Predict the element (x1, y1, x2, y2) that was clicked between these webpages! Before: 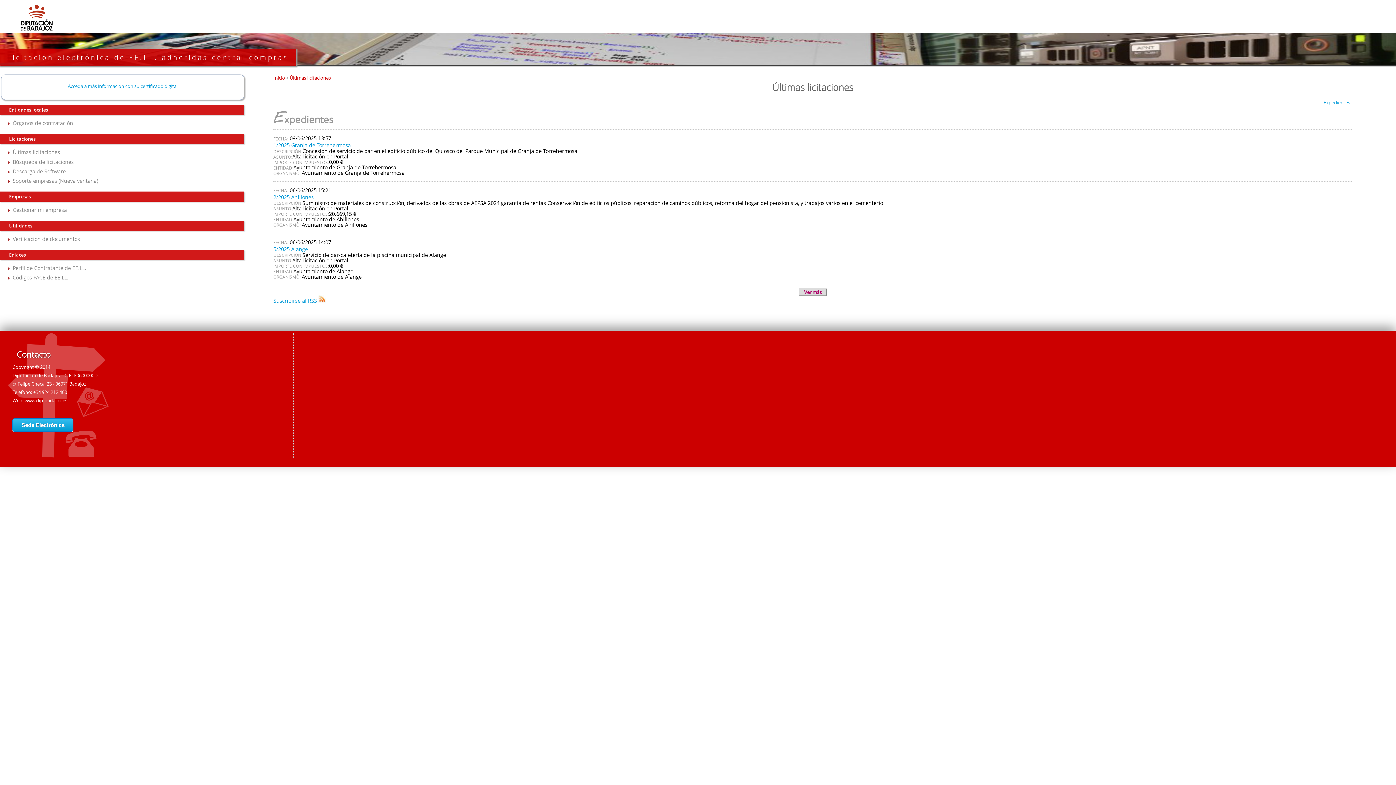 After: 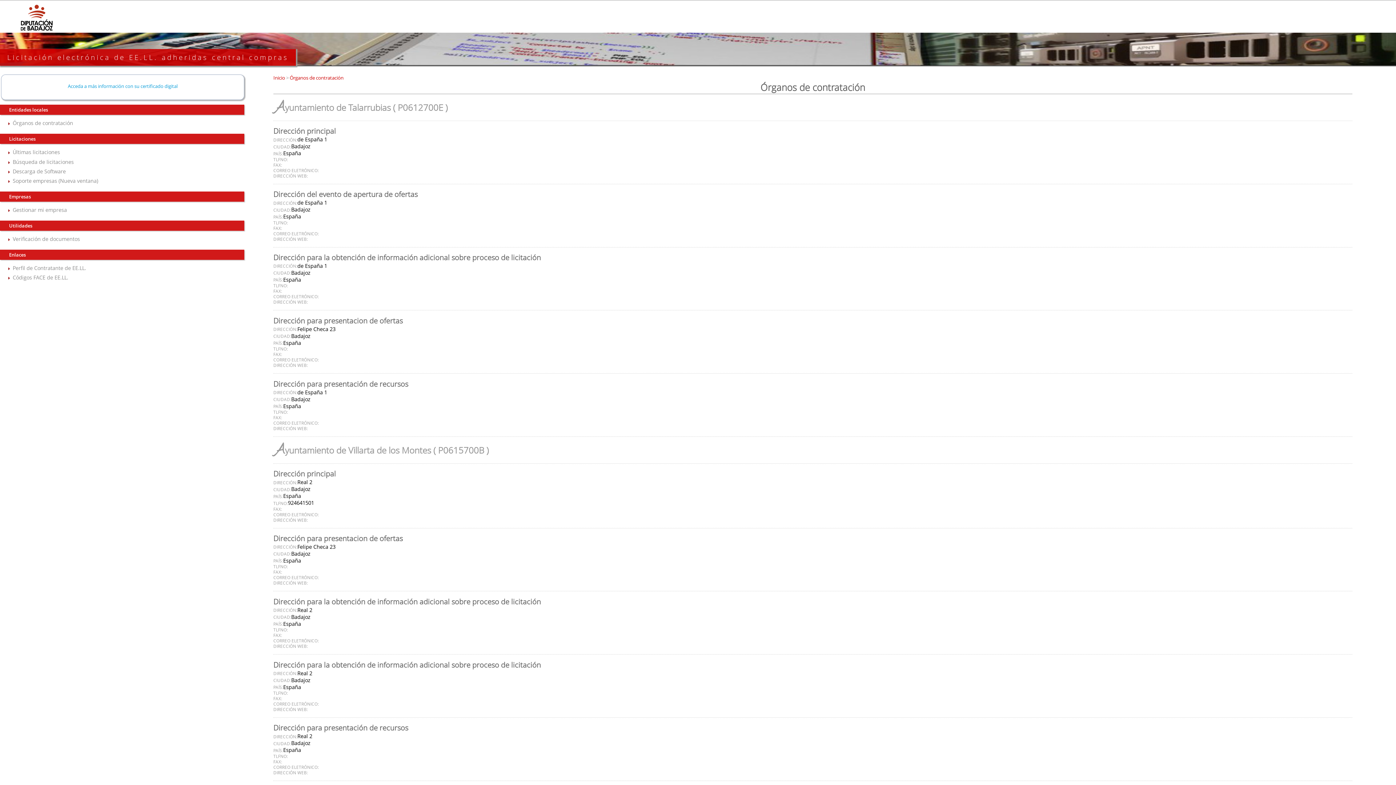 Action: label: Órganos de contratación bbox: (12, 119, 73, 126)